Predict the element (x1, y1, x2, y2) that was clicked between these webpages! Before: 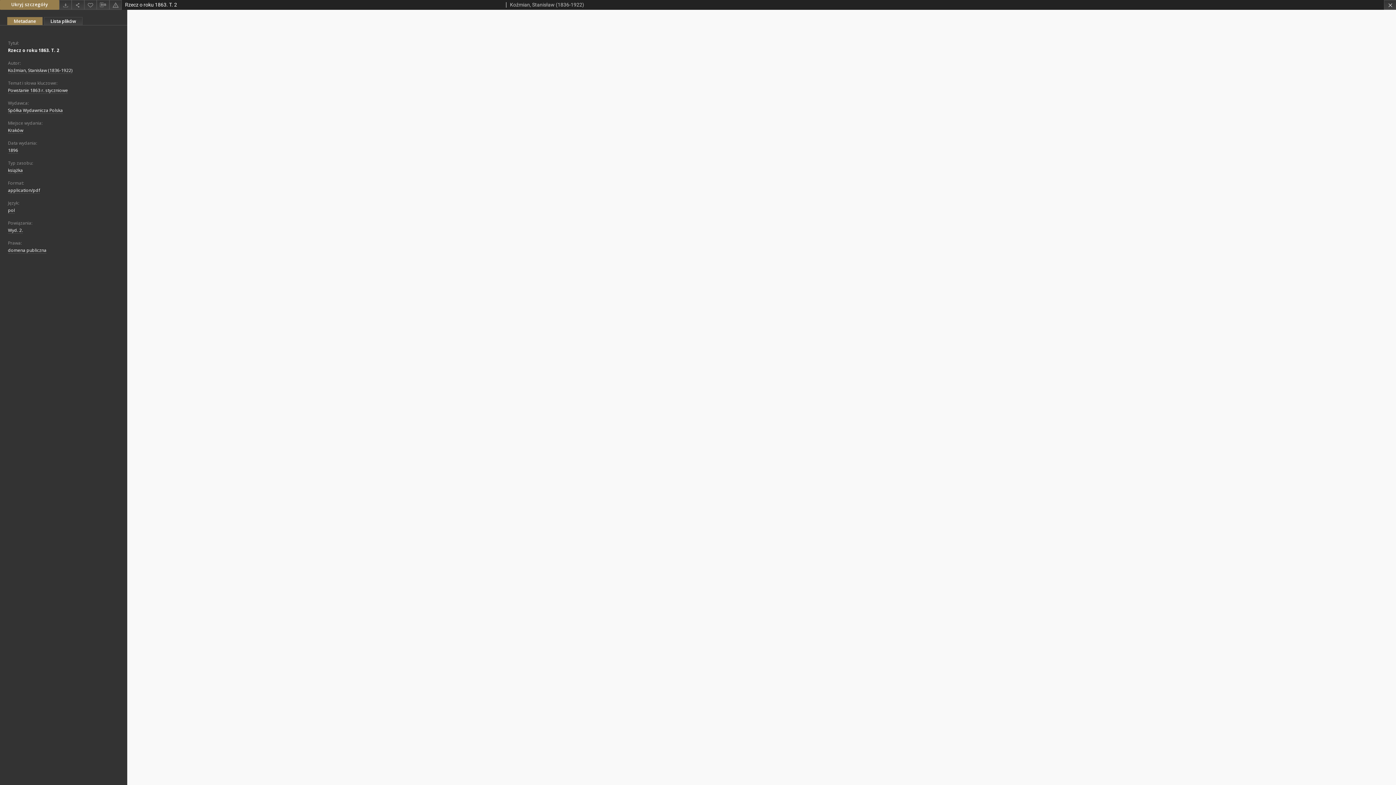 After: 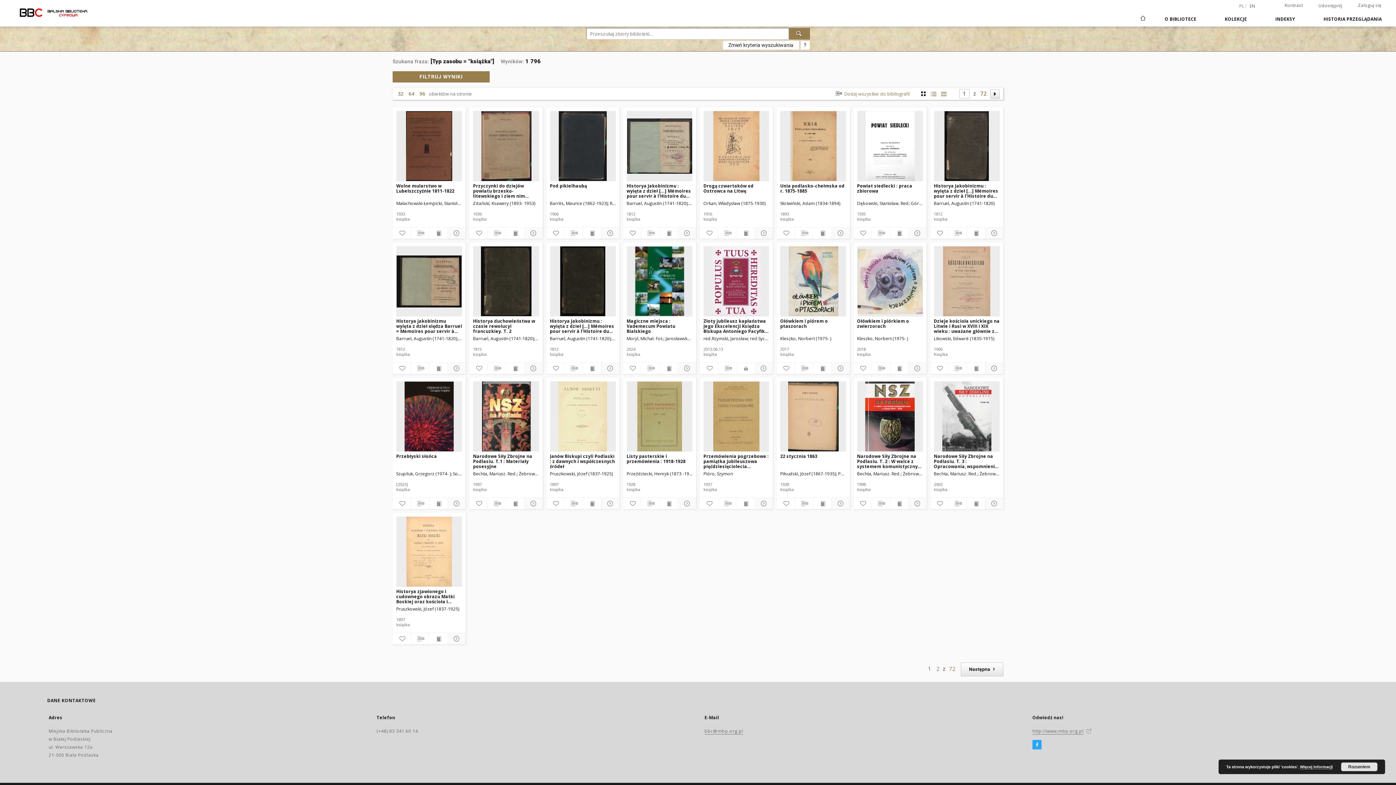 Action: label: książka bbox: (8, 167, 22, 173)